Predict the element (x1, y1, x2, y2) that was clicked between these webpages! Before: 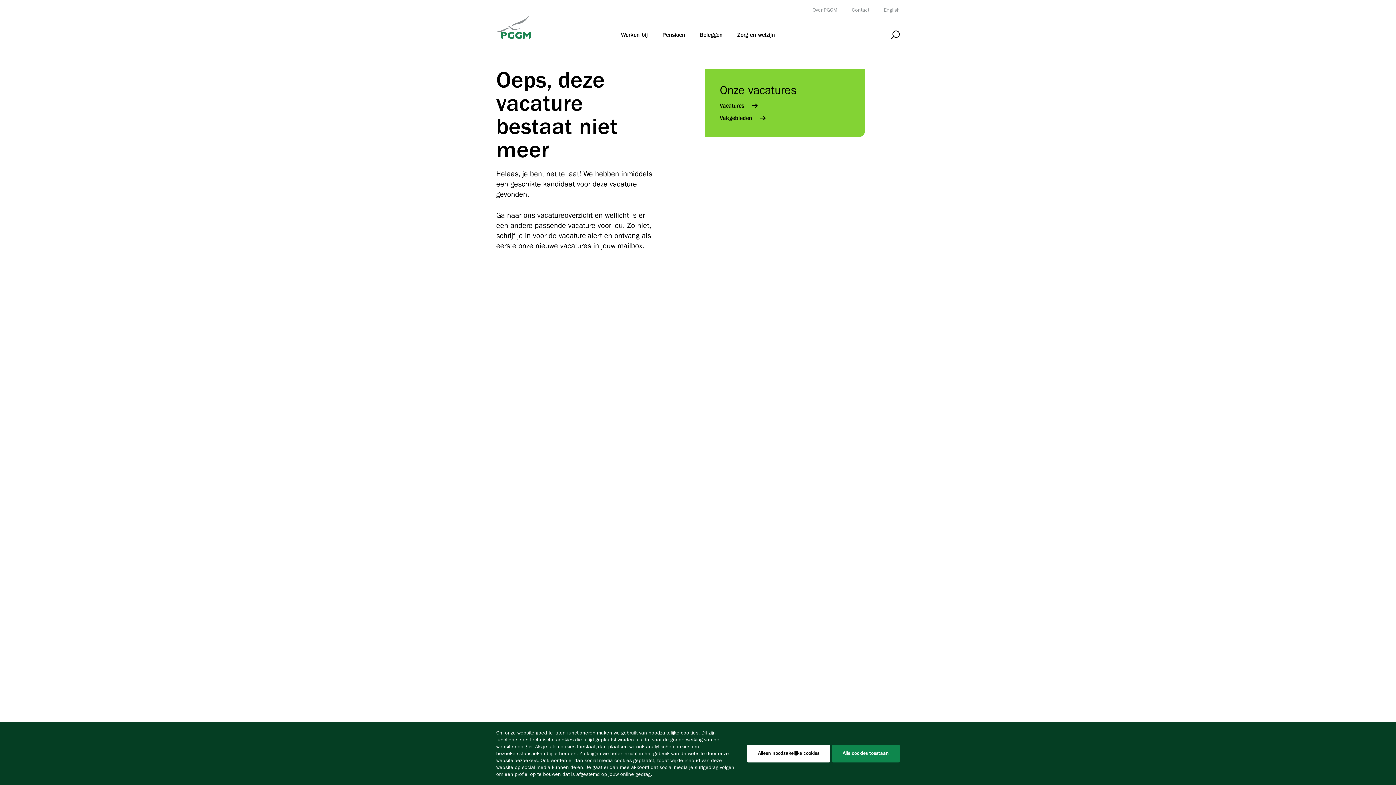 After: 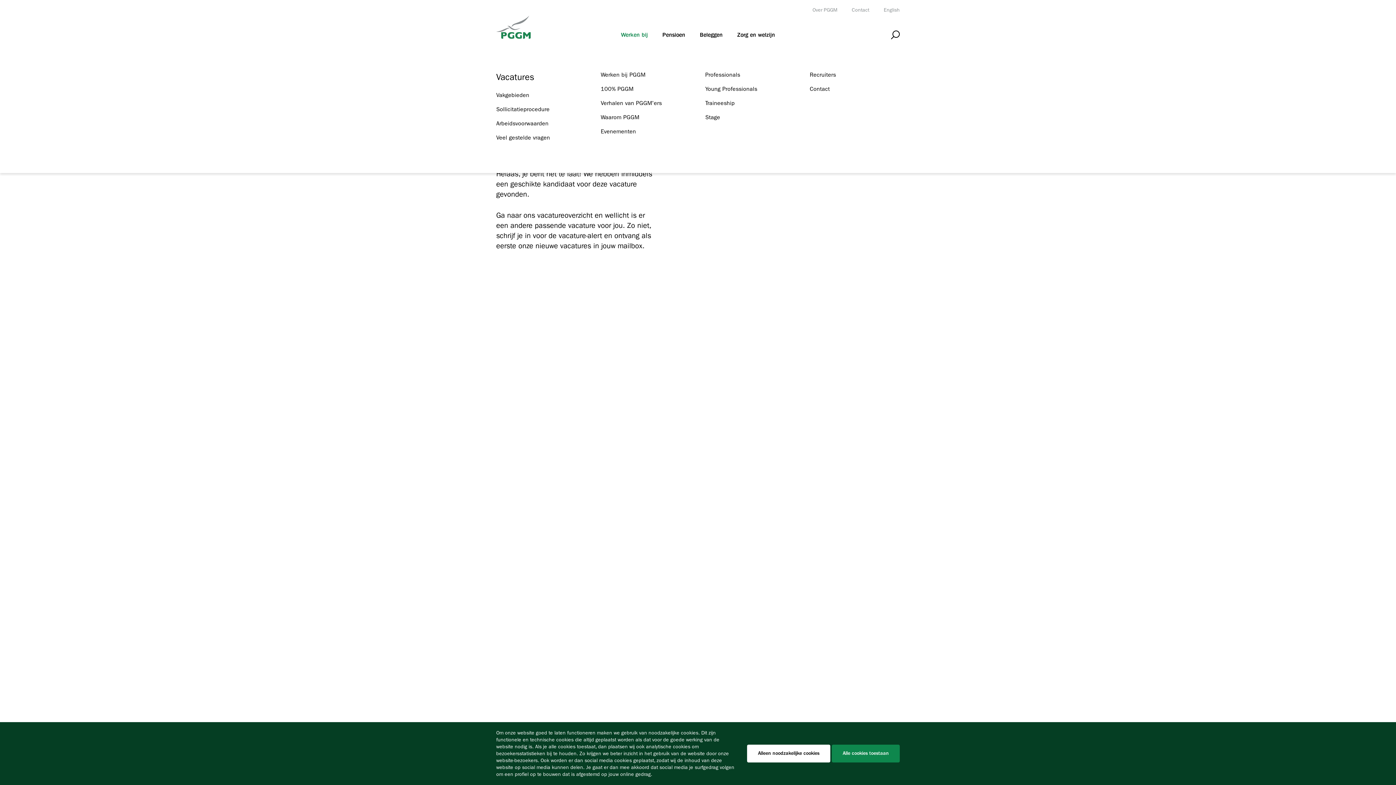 Action: bbox: (613, 19, 655, 50) label: Werken bij